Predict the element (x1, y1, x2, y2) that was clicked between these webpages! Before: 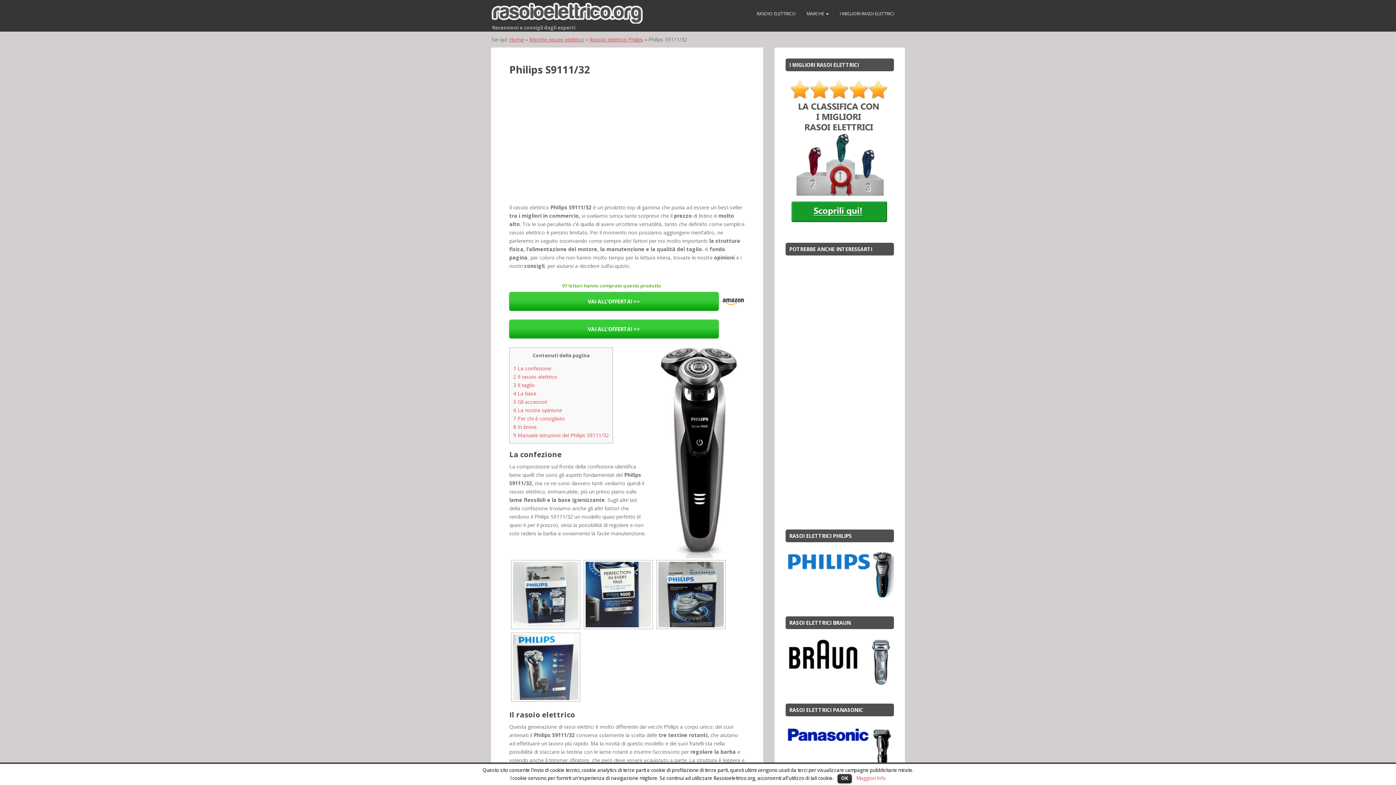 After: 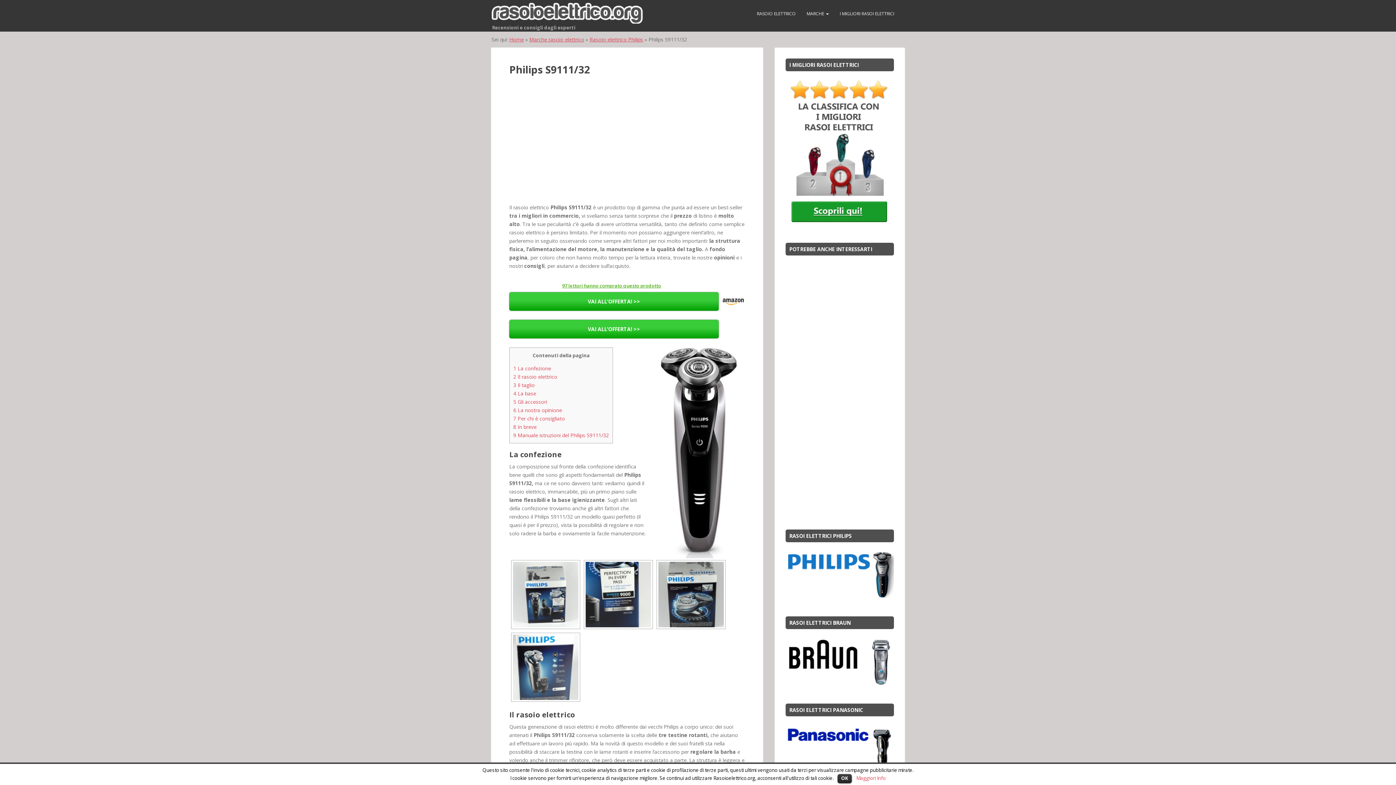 Action: bbox: (562, 282, 692, 289) label: 97 lettori hanno comprato questo prodotto